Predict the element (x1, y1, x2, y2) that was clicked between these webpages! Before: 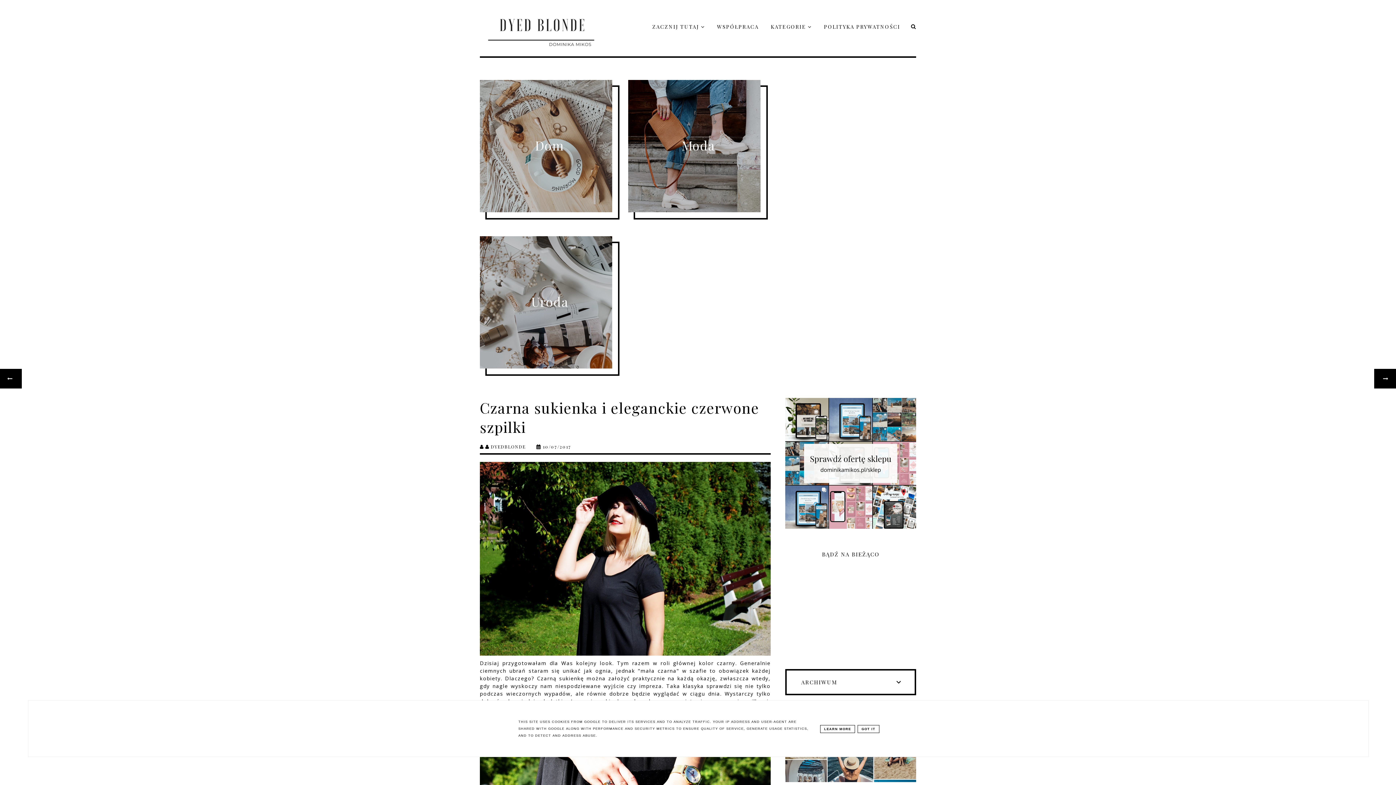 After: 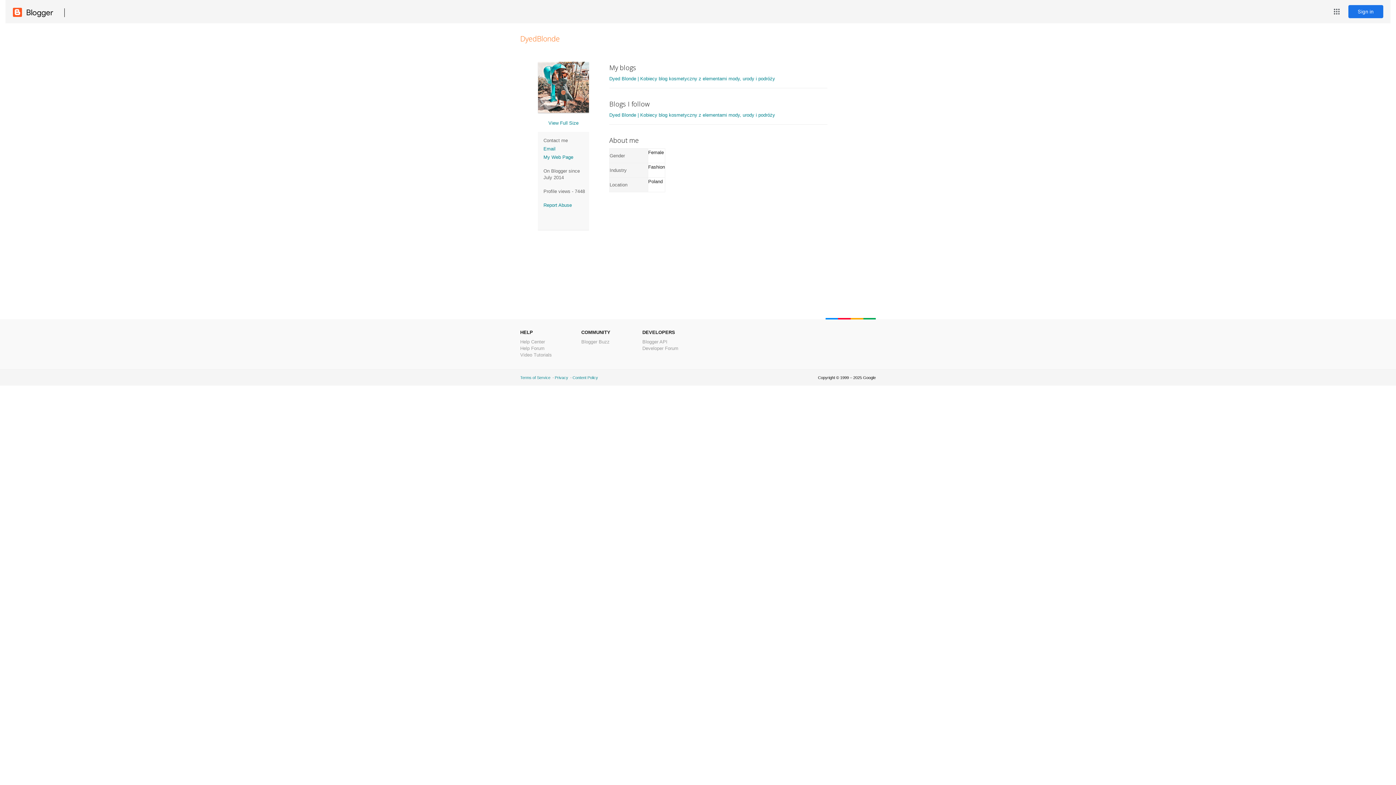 Action: label:  DYEDBLONDE  bbox: (485, 444, 531, 449)